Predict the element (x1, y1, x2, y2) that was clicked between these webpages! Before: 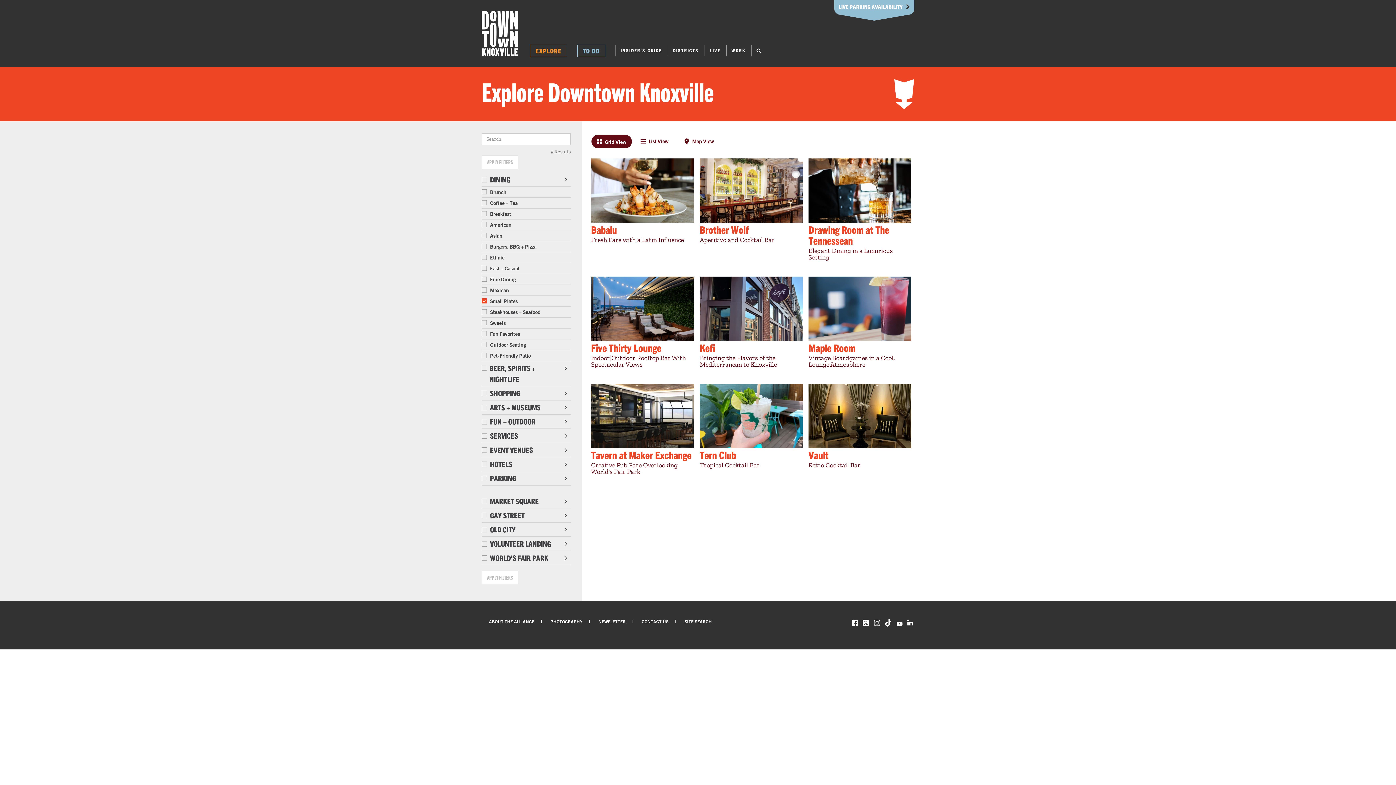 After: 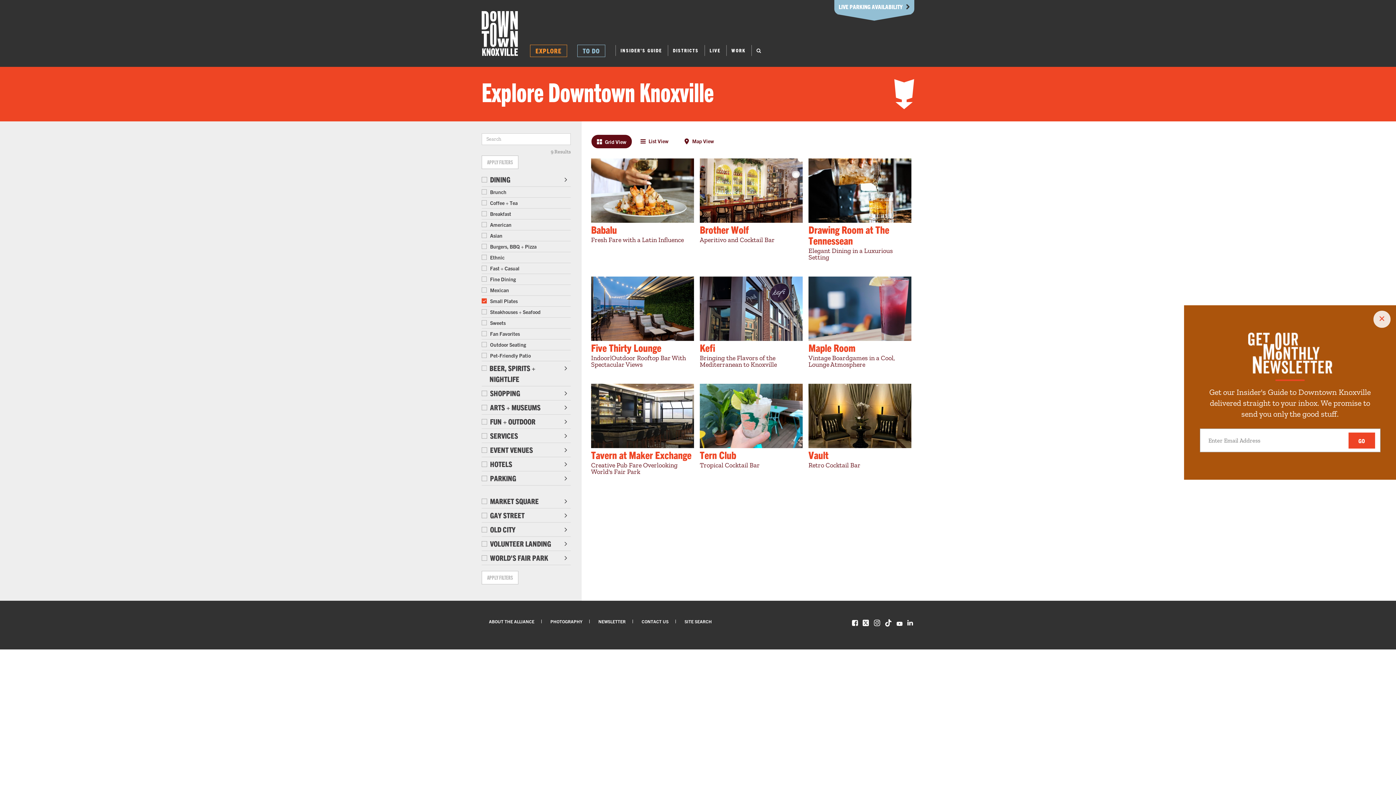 Action: bbox: (598, 618, 625, 624) label: NEWSLETTER